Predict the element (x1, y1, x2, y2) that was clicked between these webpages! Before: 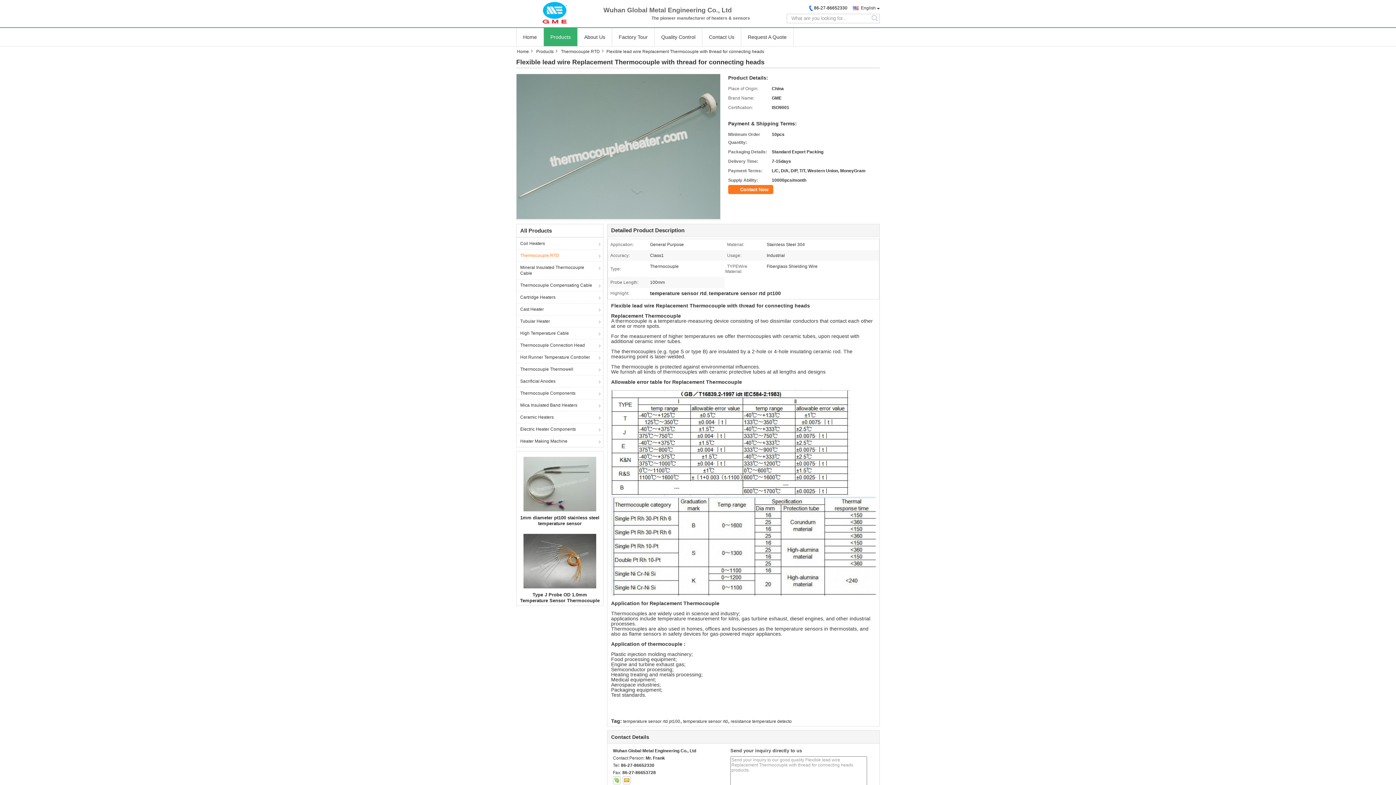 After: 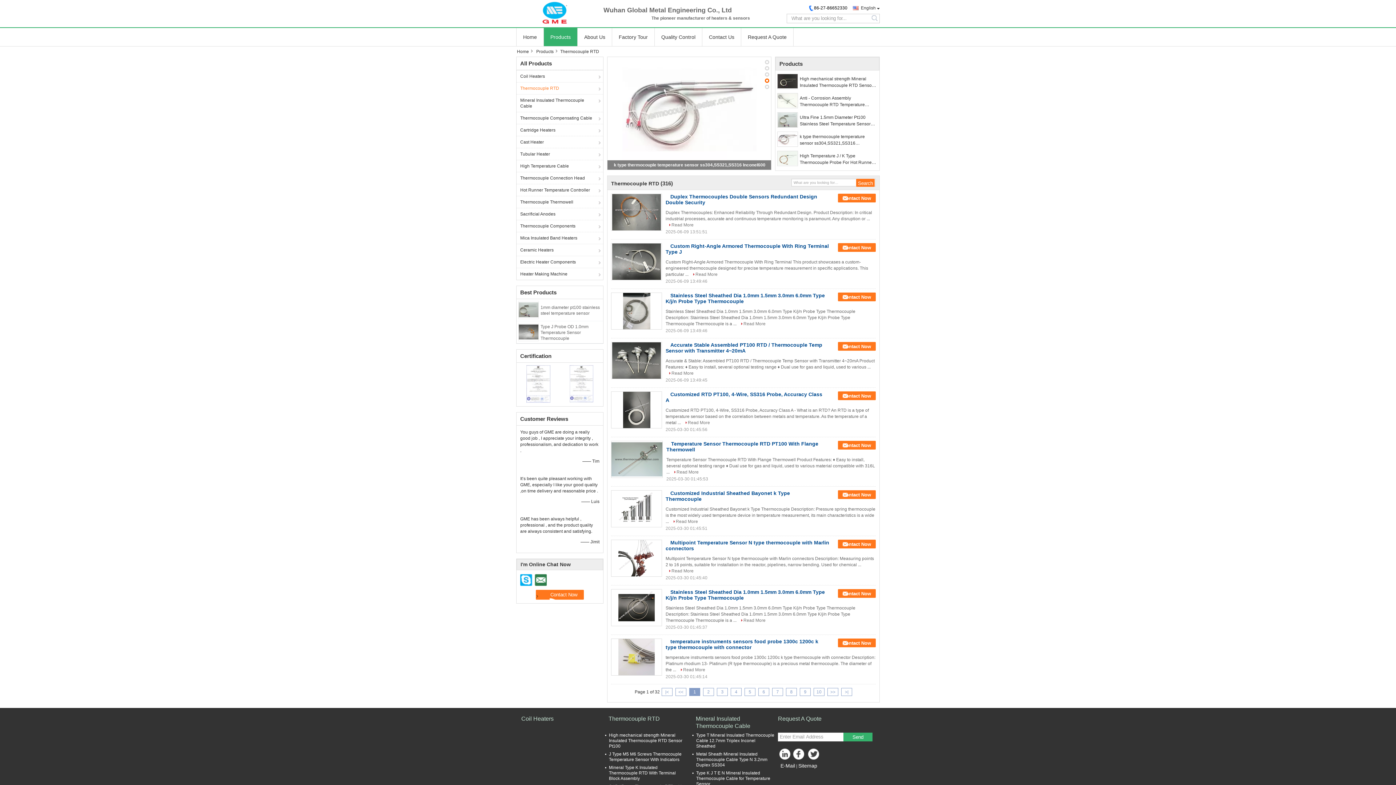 Action: bbox: (516, 249, 603, 261) label: Thermocouple RTD